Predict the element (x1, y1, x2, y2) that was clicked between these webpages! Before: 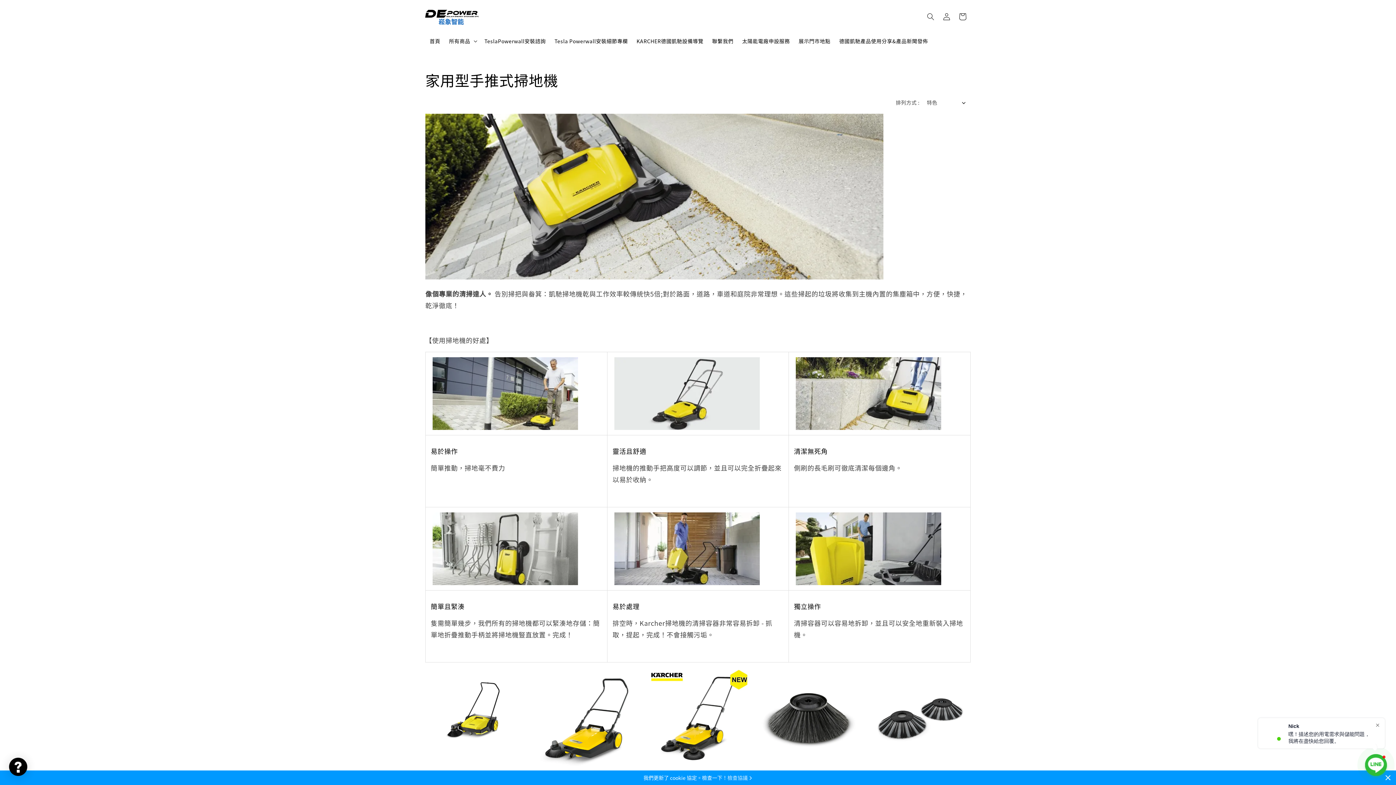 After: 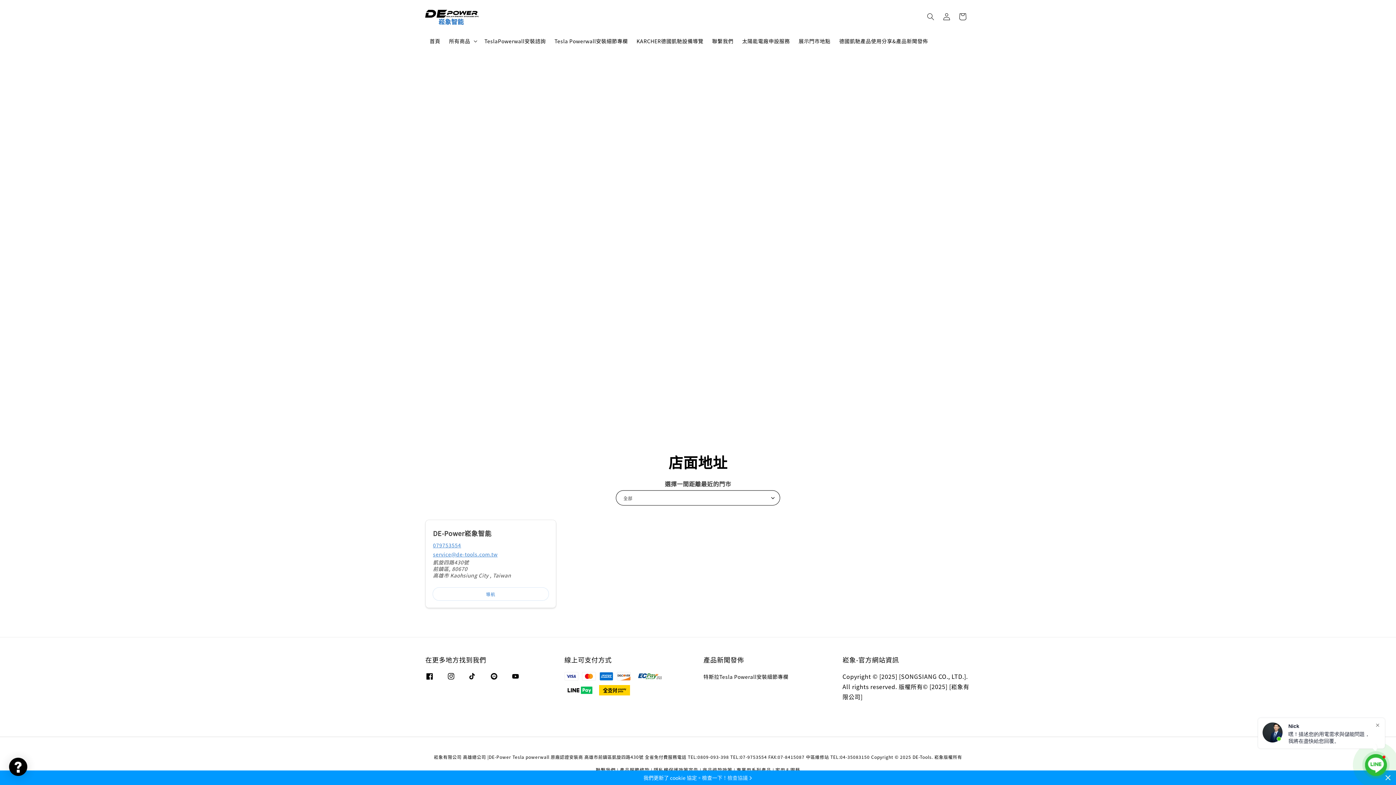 Action: label: 展示門市地點 bbox: (794, 33, 835, 48)